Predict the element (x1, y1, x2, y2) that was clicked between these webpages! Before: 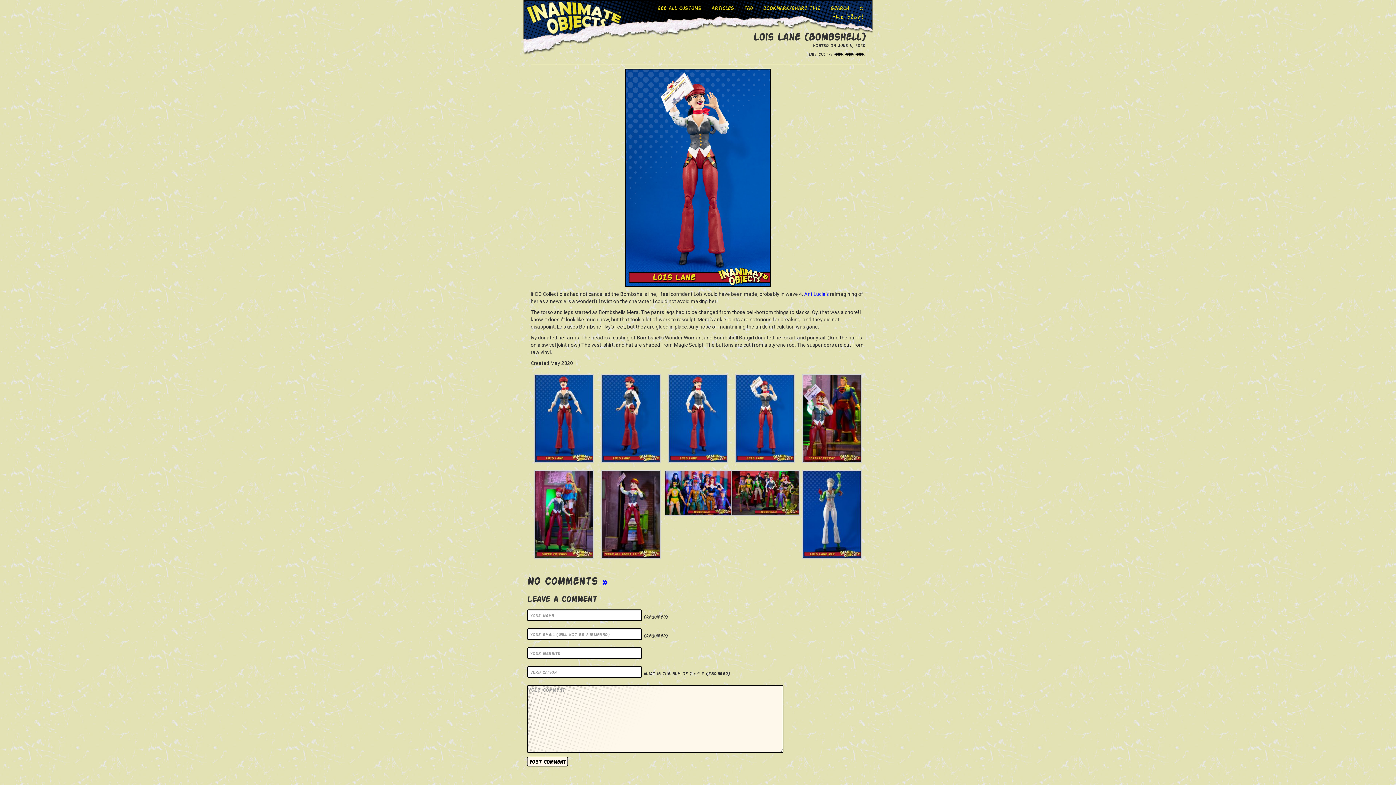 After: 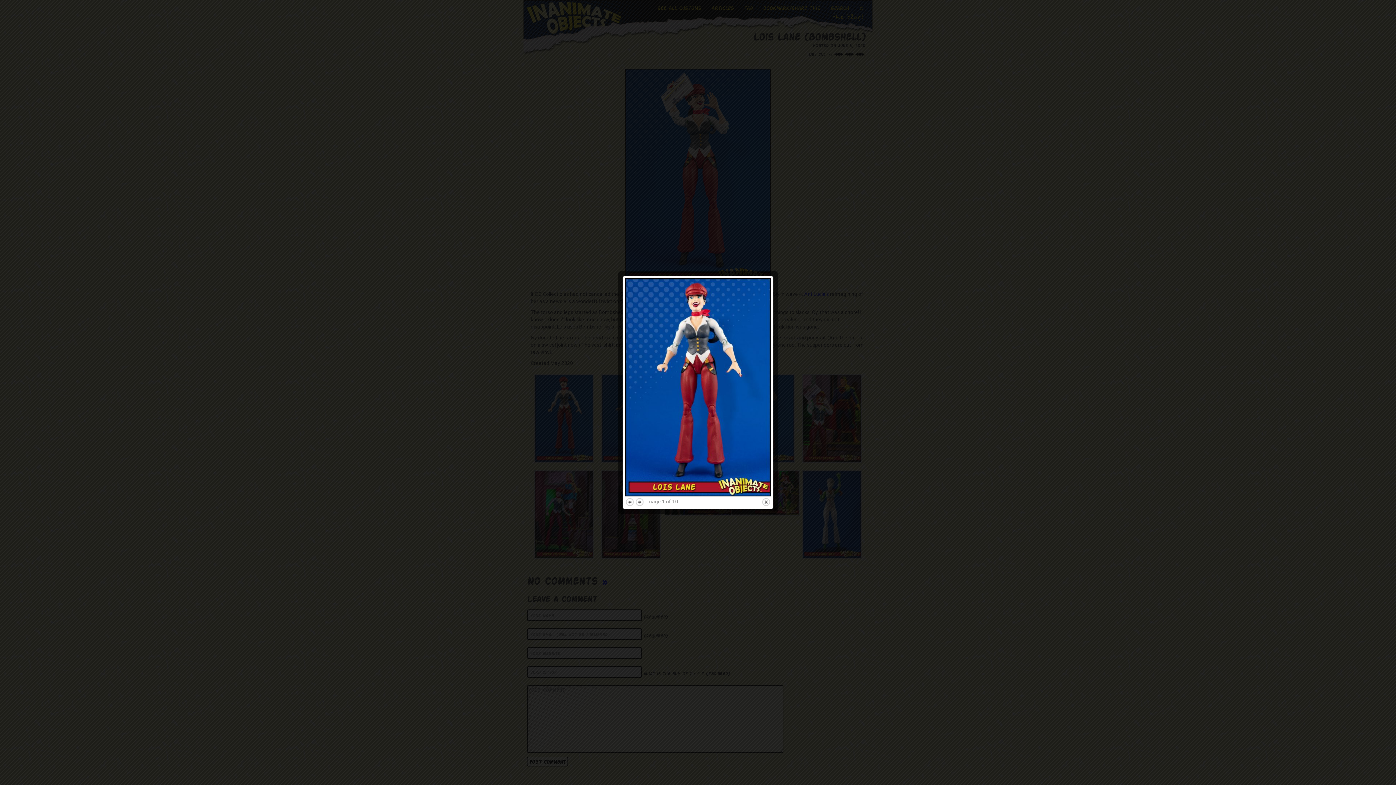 Action: bbox: (534, 415, 594, 420)